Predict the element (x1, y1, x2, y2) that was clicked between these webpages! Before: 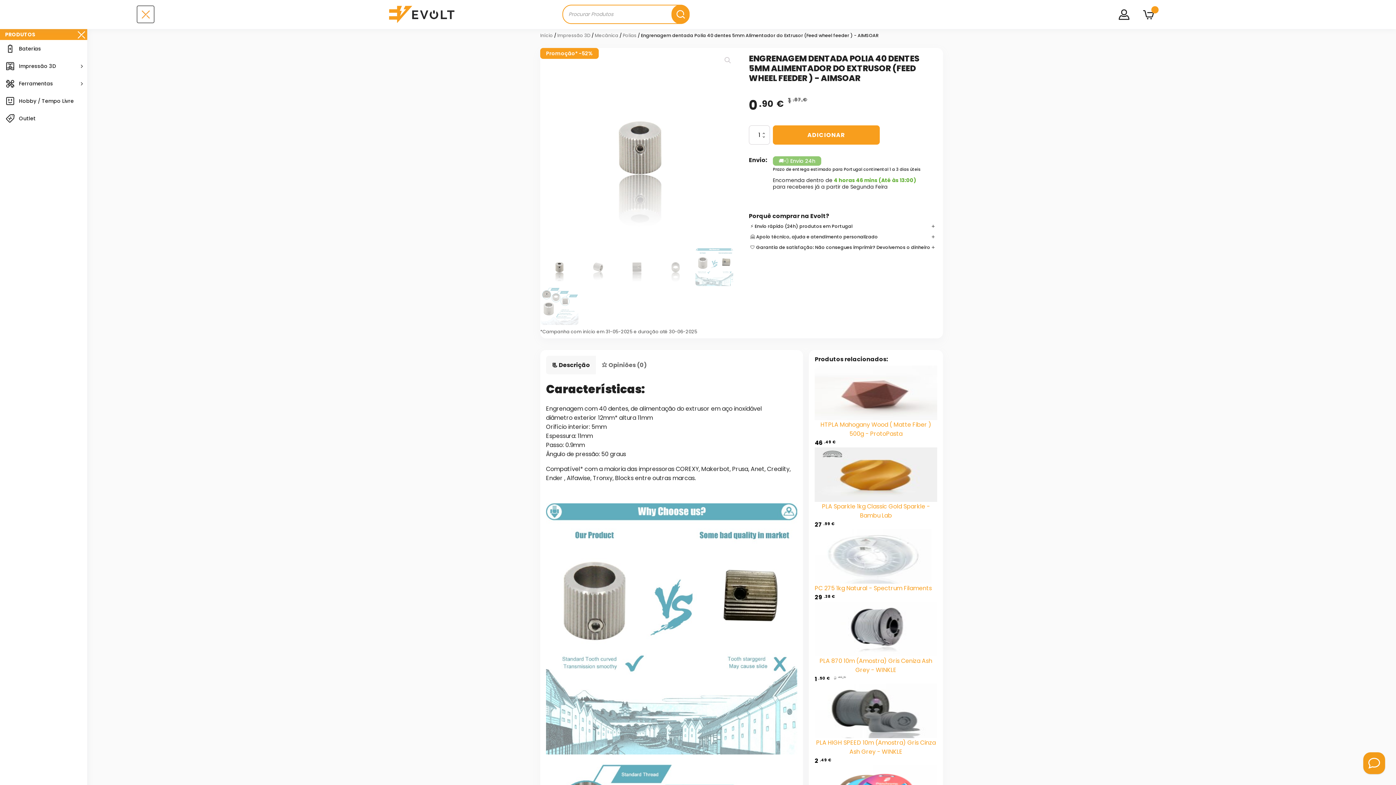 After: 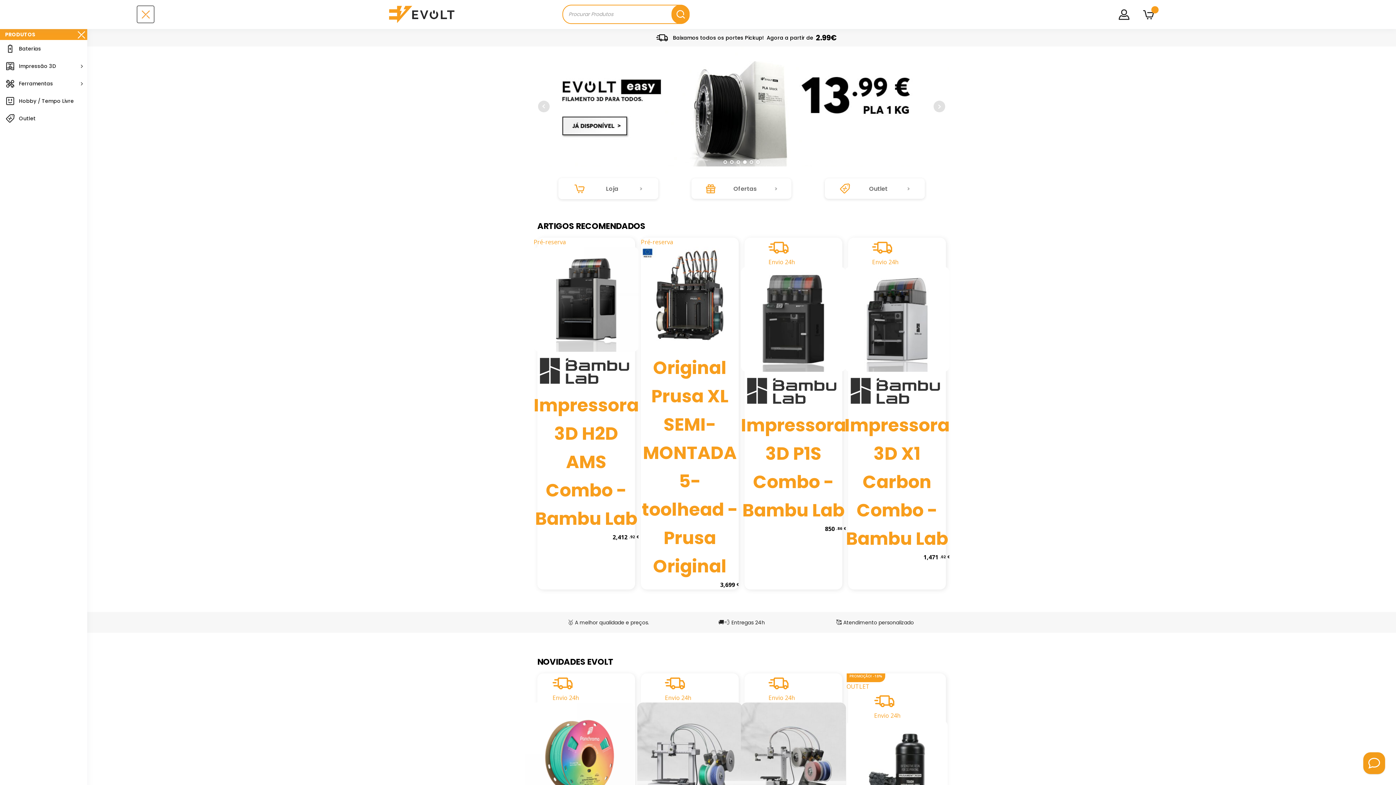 Action: bbox: (540, 32, 553, 38) label: Início